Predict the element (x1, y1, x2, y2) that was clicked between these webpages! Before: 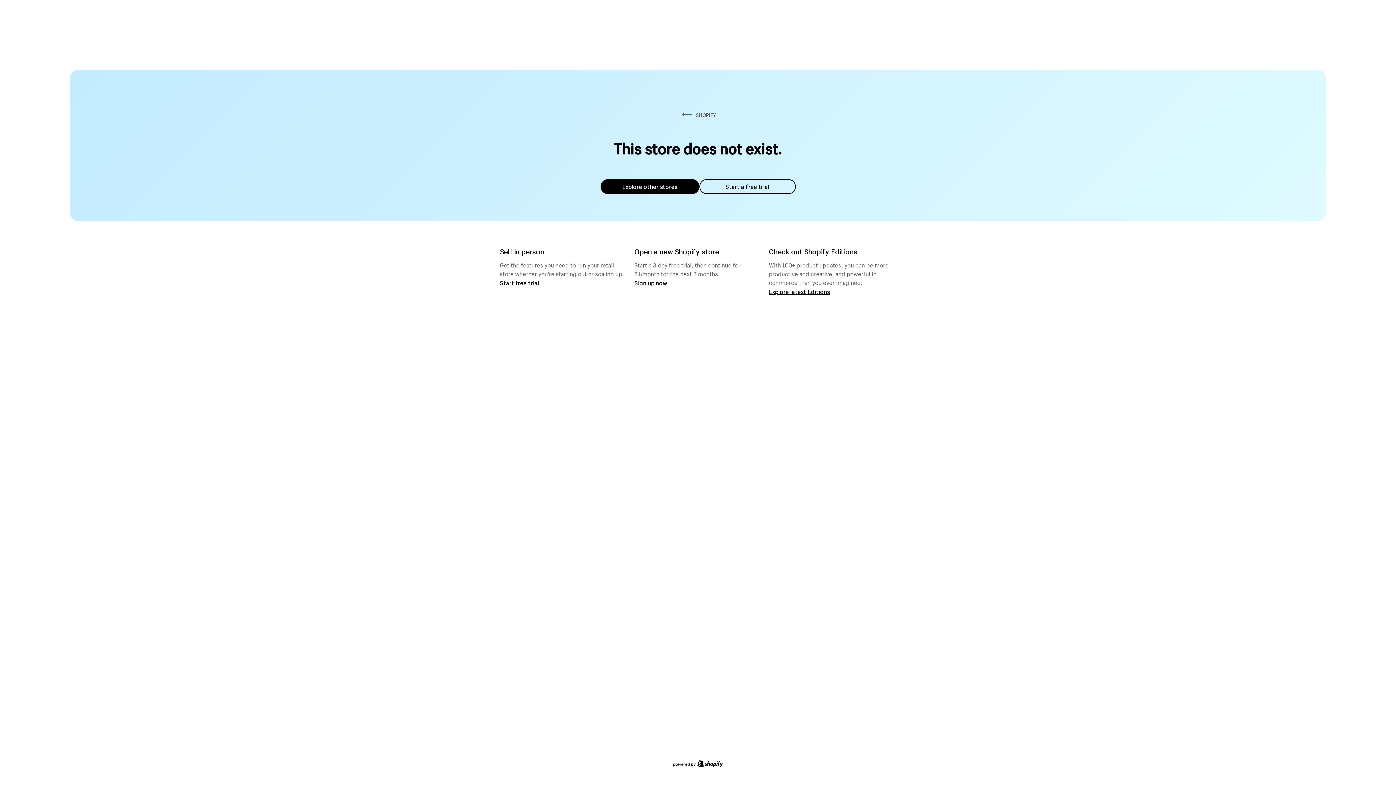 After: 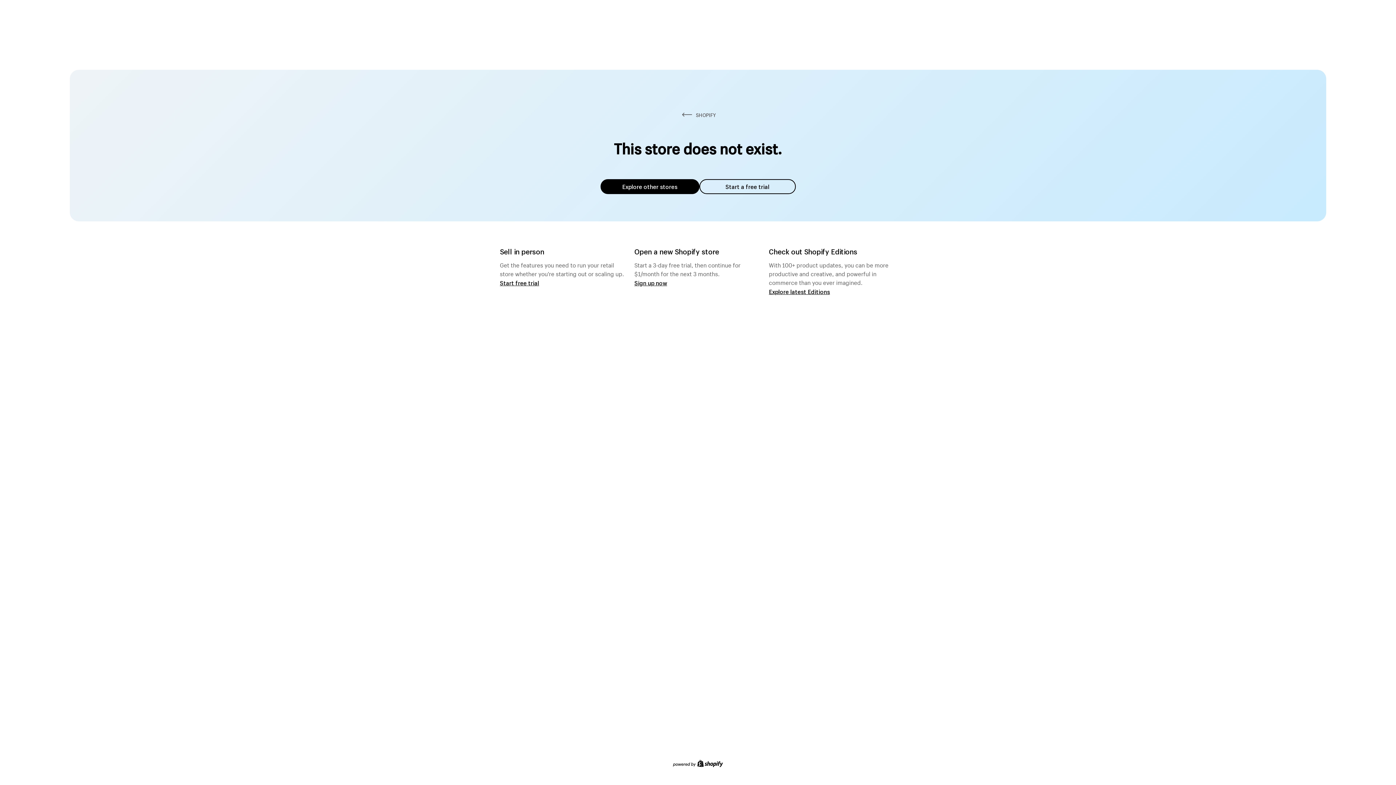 Action: bbox: (600, 179, 699, 194) label: Explore other stores